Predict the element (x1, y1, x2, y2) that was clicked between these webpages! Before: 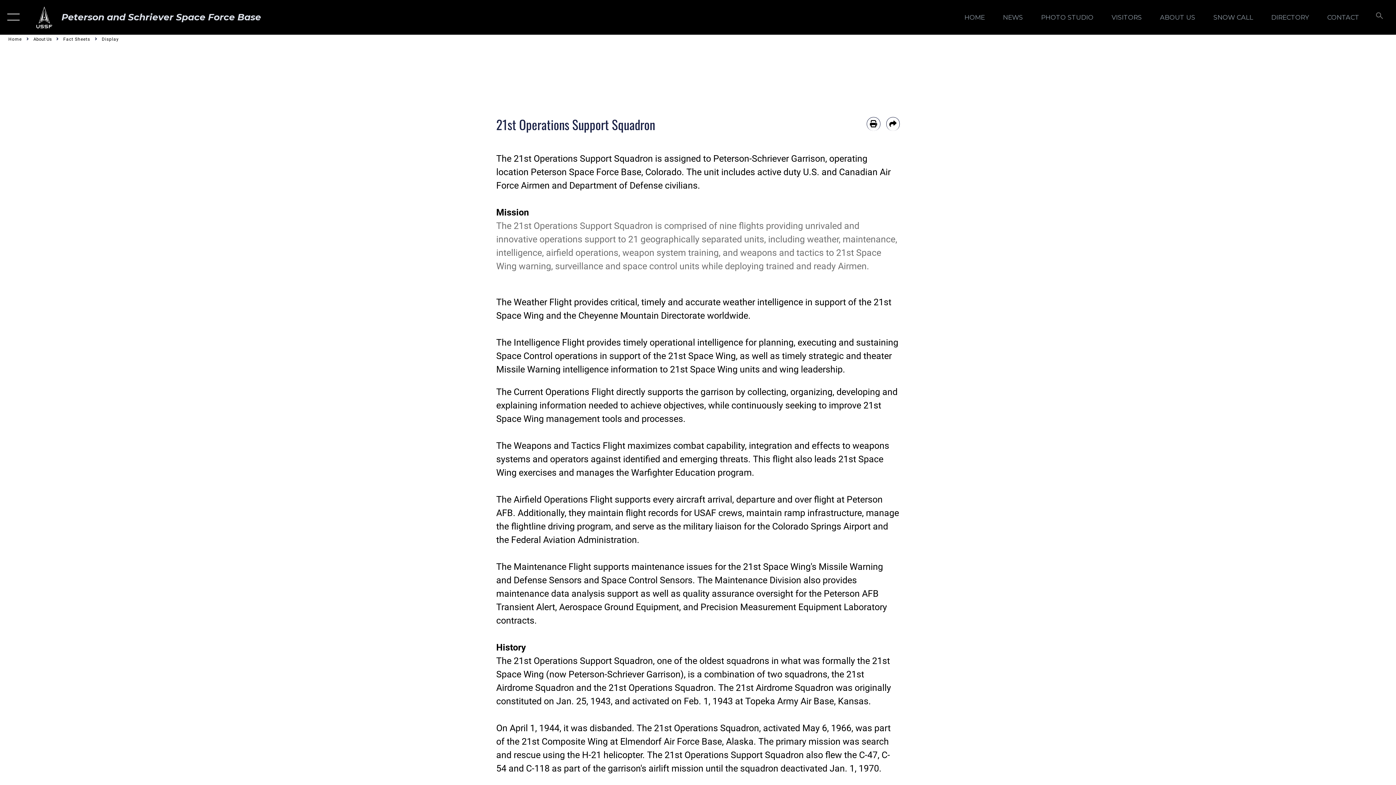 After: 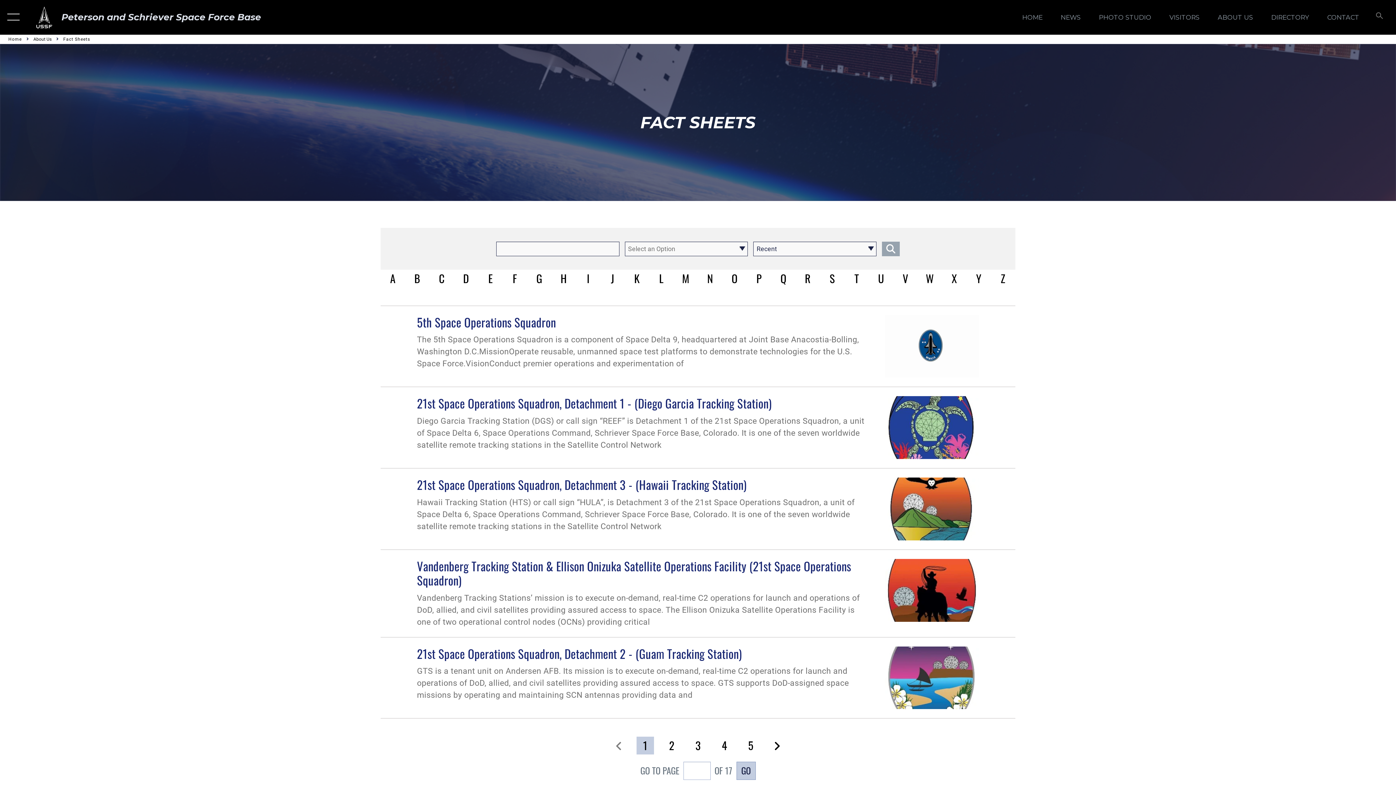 Action: label: Fact Sheets bbox: (63, 36, 90, 42)